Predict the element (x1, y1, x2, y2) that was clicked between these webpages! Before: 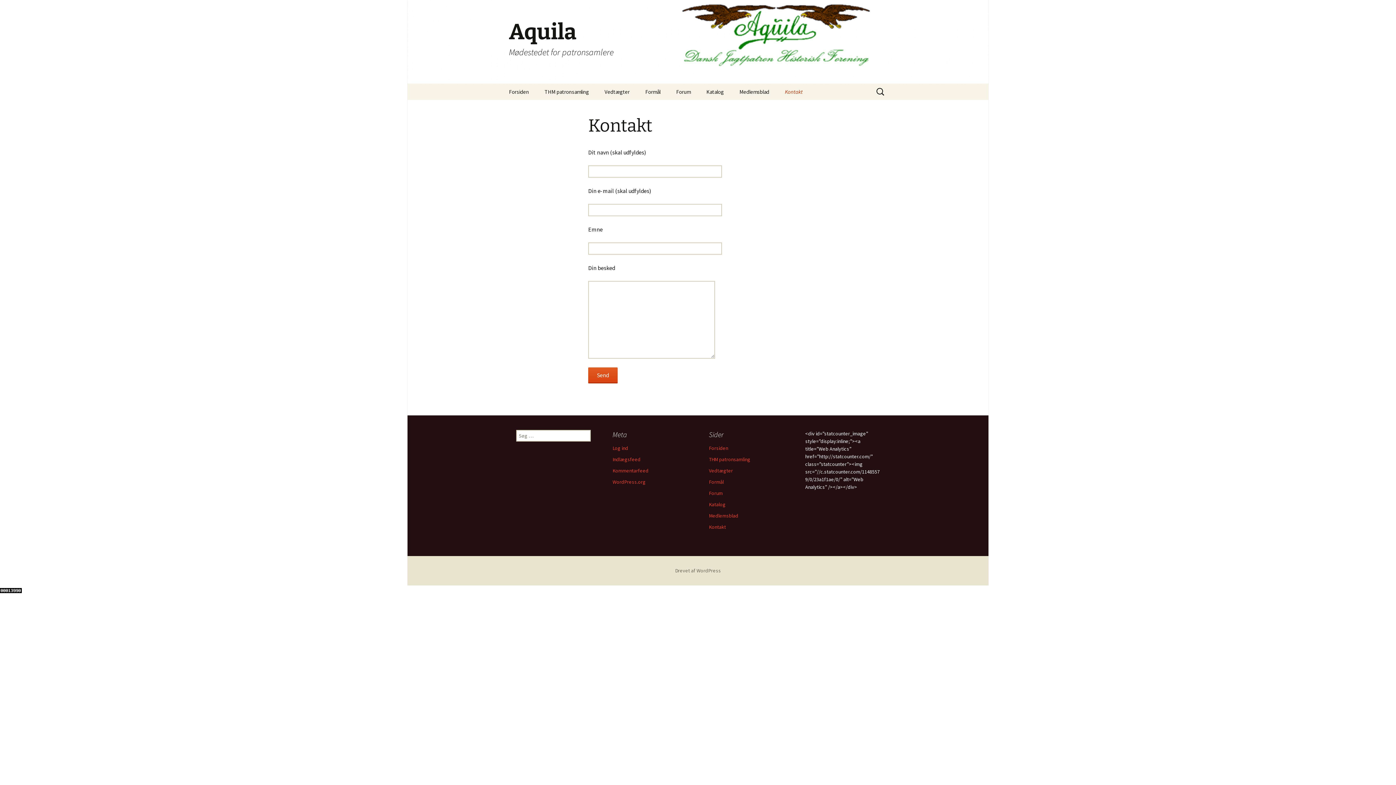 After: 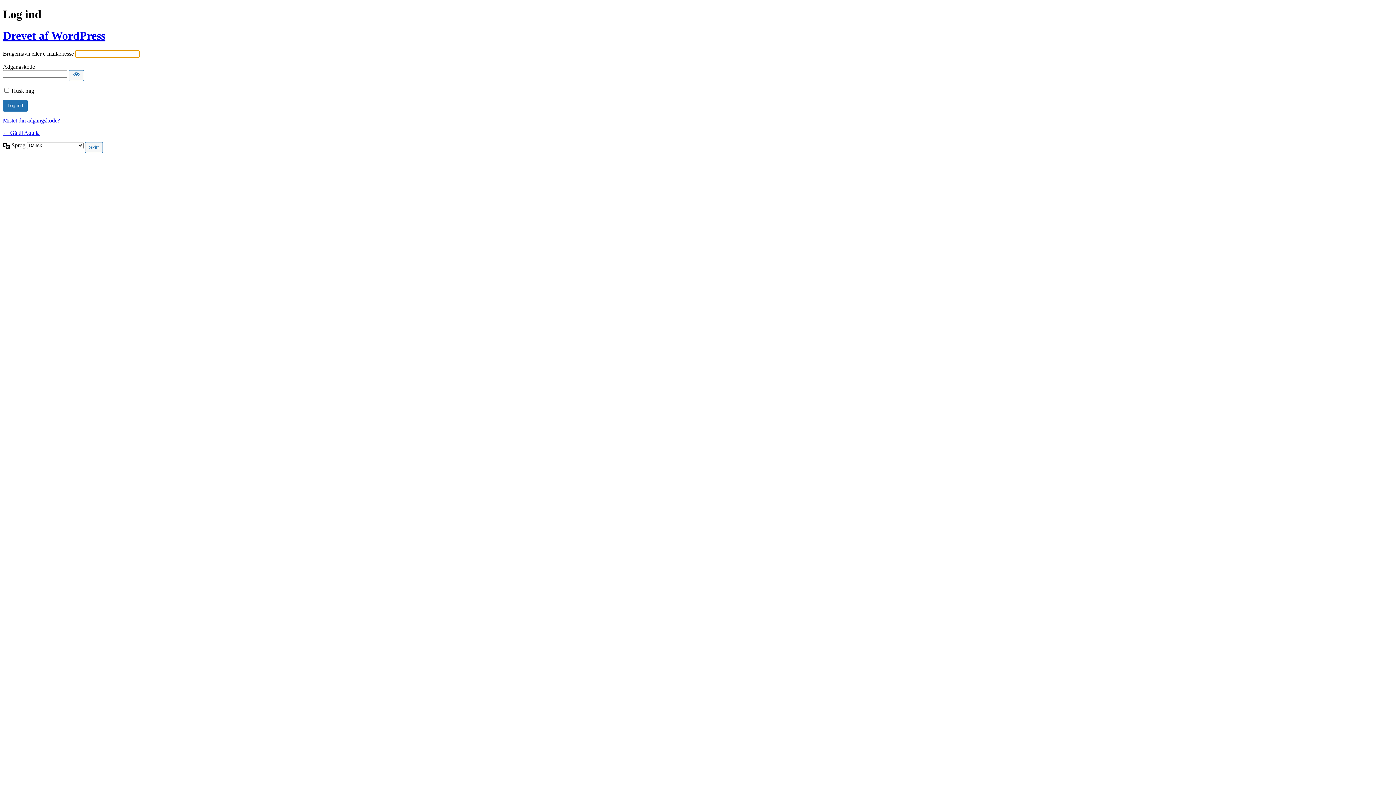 Action: label: Log ind bbox: (612, 445, 628, 451)